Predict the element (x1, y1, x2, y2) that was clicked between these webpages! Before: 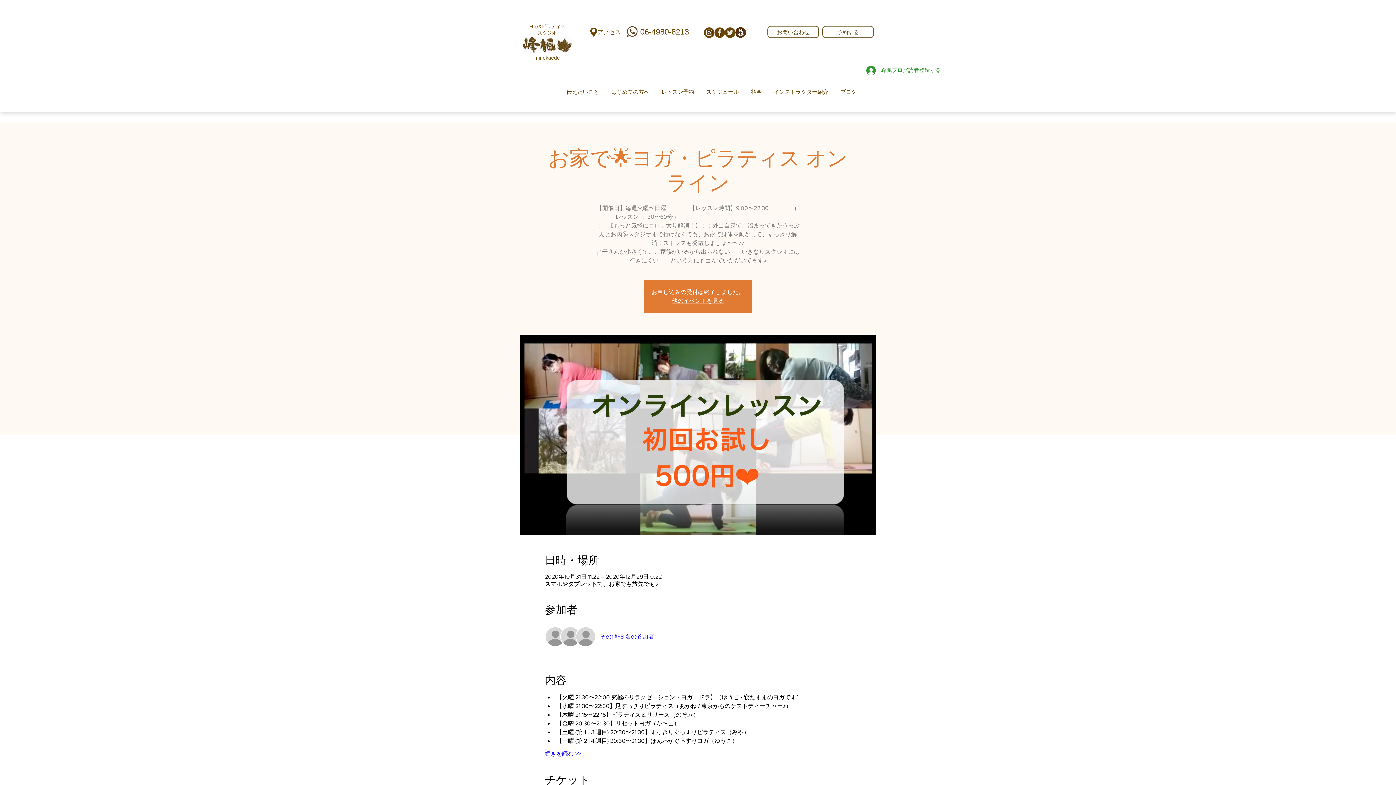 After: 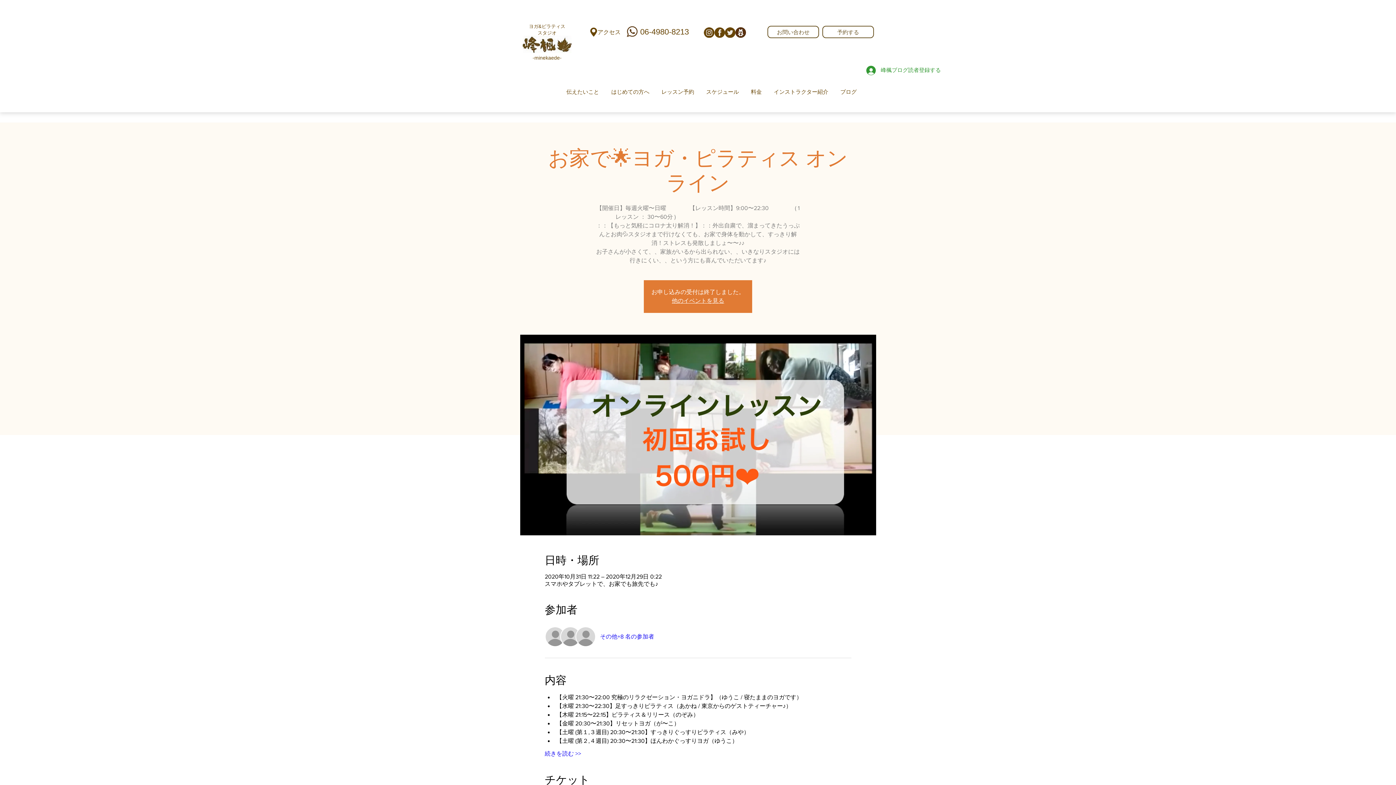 Action: bbox: (735, 27, 746, 37) label: 743FDCF0-9DE0-405D-8B01-A022E02AE06D